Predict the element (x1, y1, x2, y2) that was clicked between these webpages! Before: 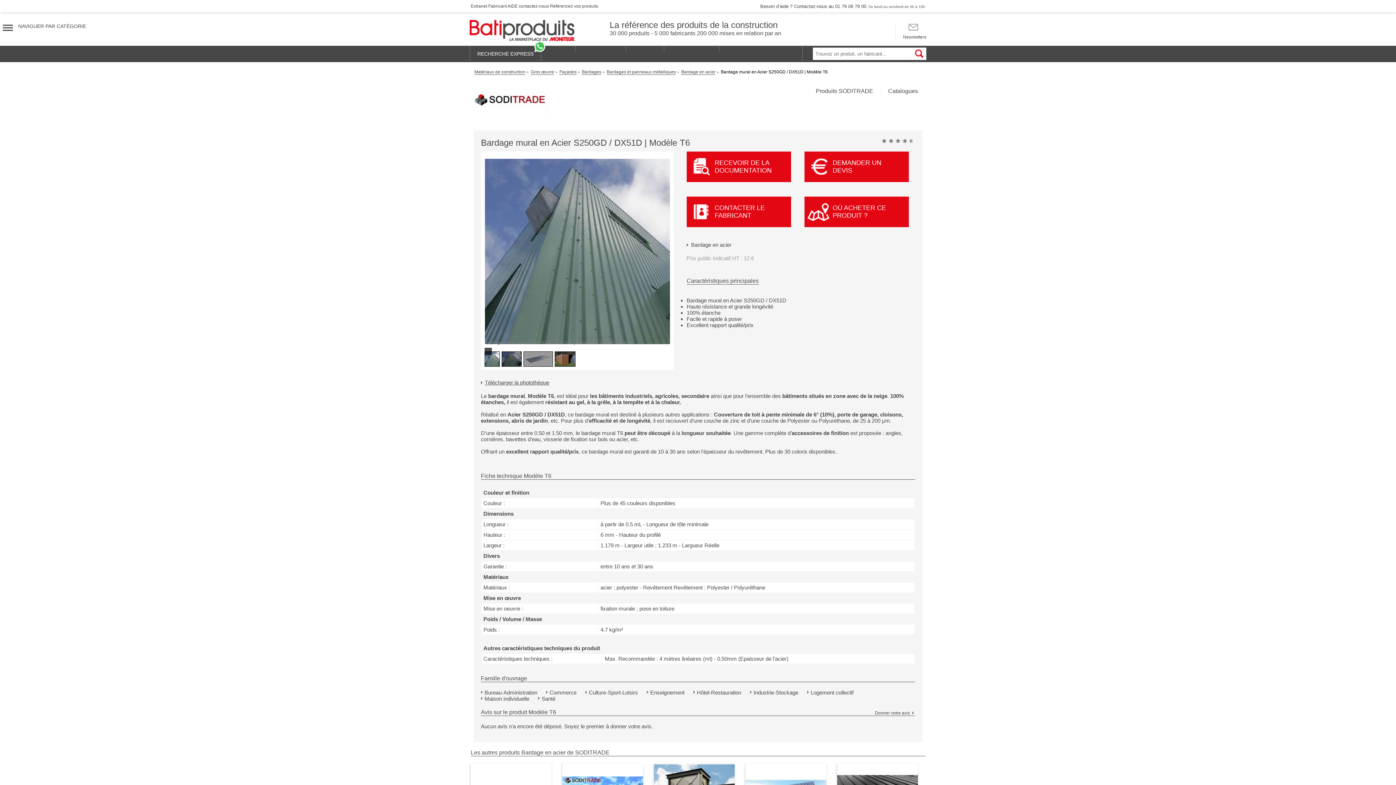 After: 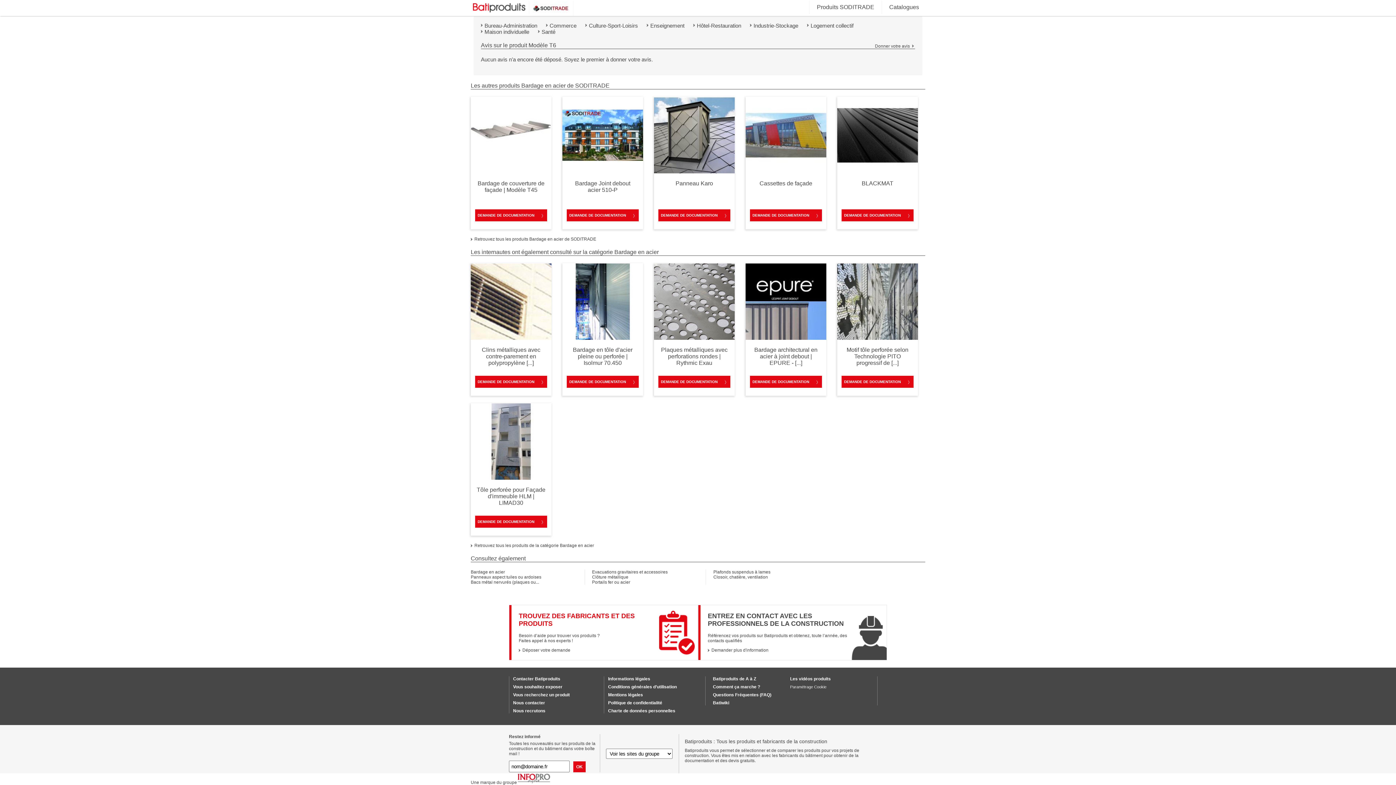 Action: label: Bardage en acier bbox: (686, 241, 909, 248)